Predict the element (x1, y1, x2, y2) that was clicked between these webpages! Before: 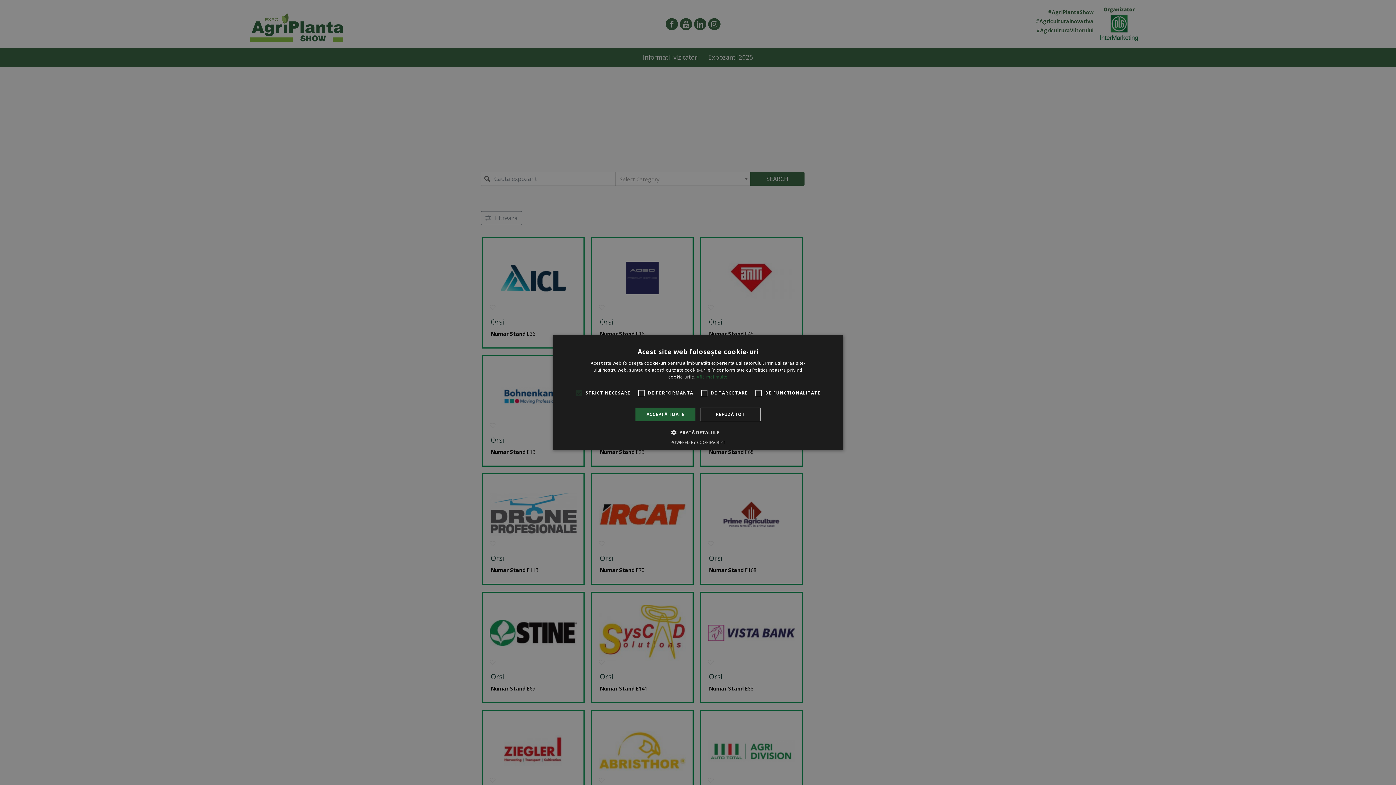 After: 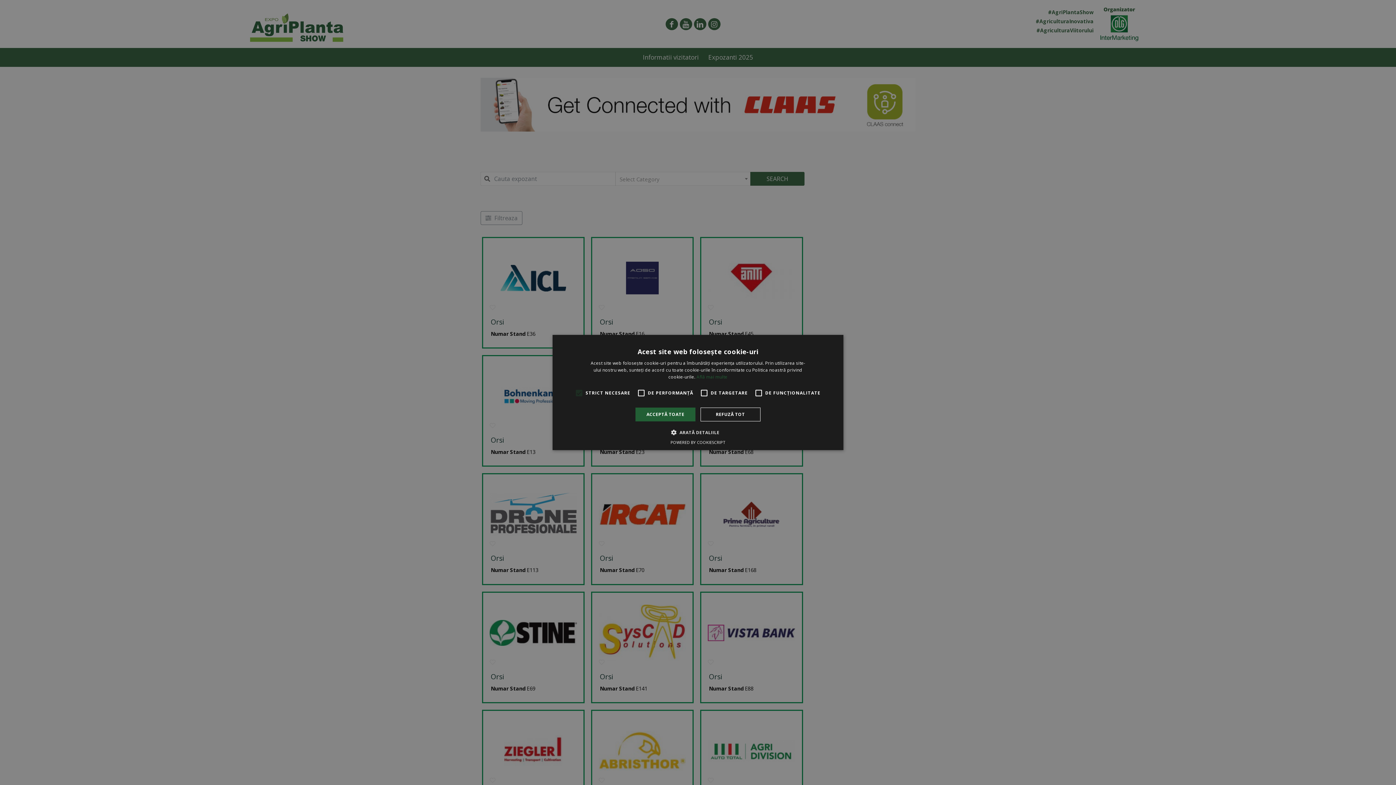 Action: label: Powered by CookieScript, opens a new window bbox: (670, 439, 725, 445)